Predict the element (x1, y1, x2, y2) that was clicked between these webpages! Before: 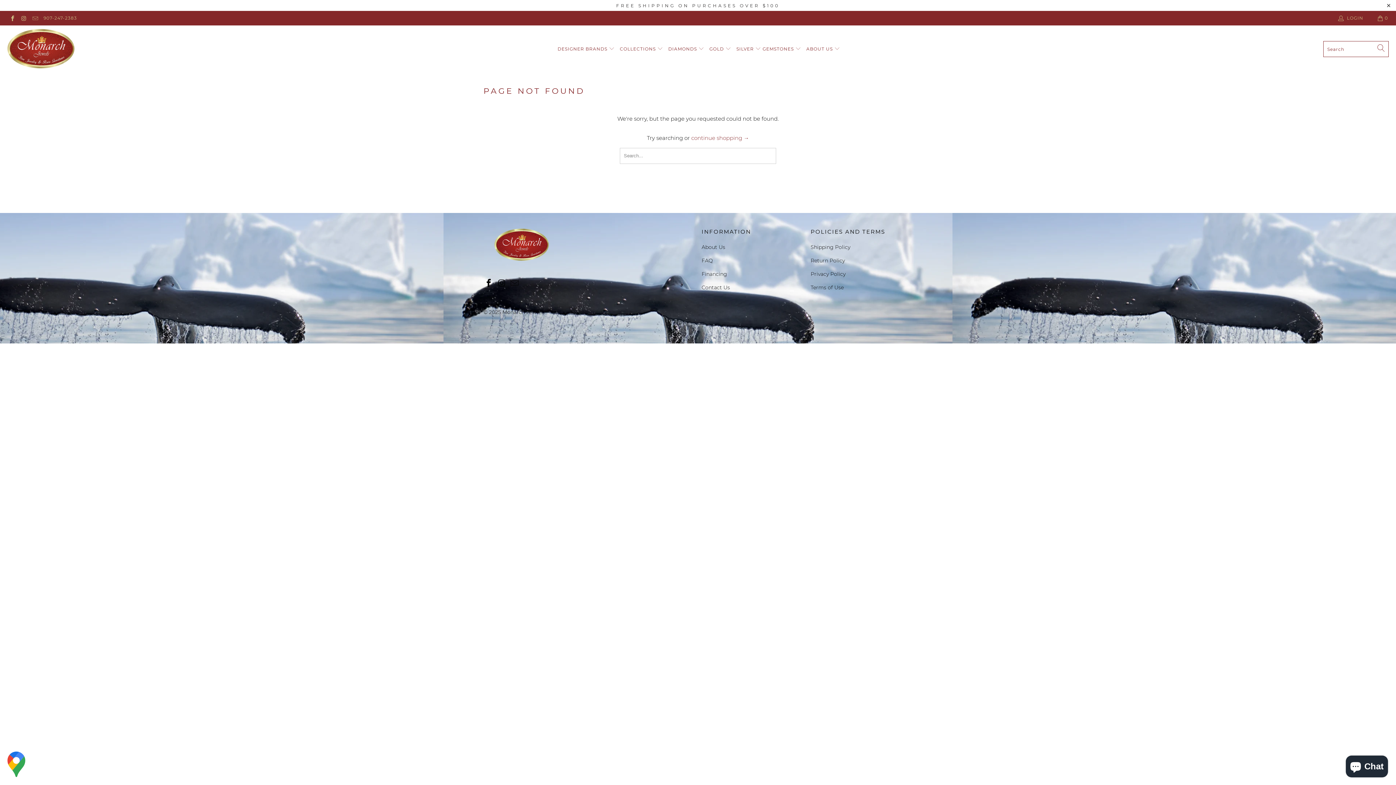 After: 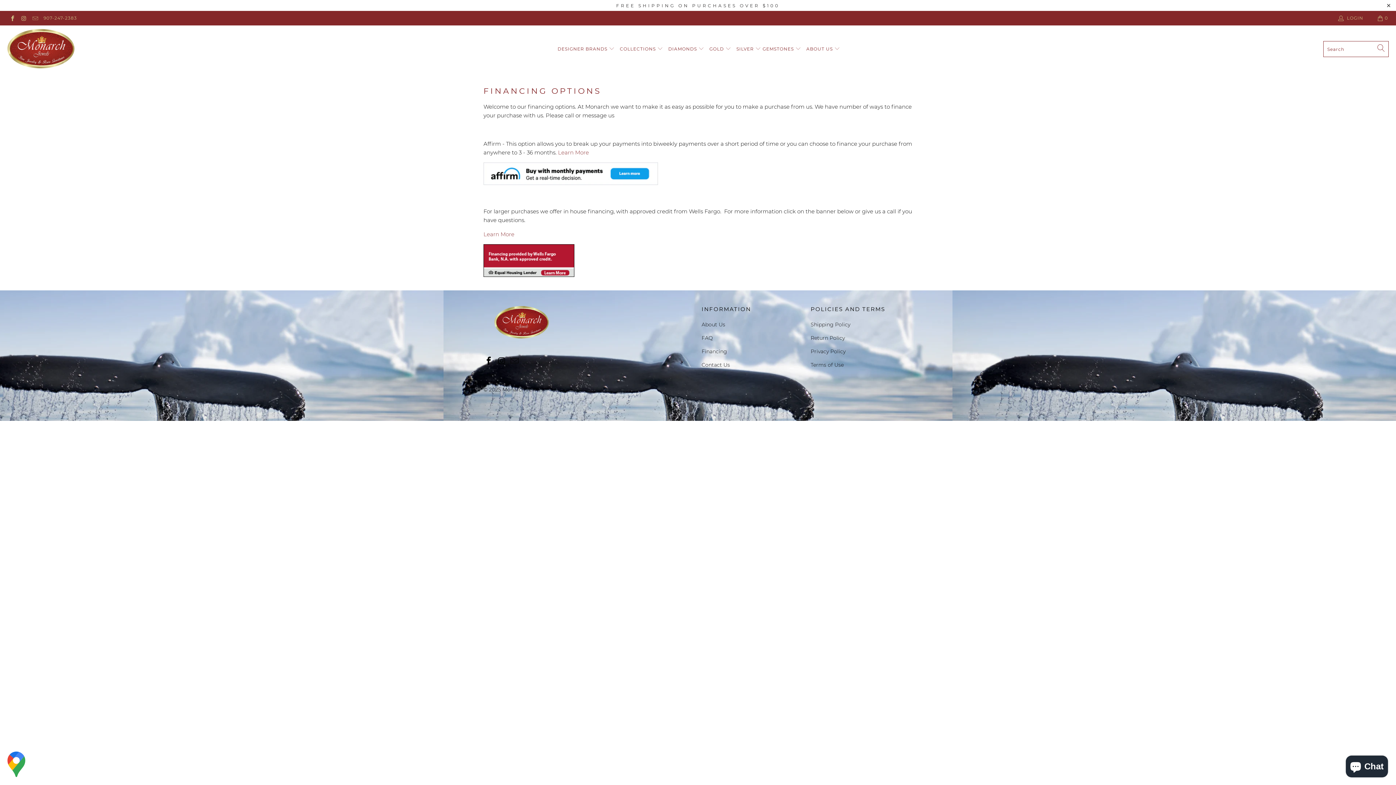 Action: bbox: (701, 270, 727, 277) label: Financing